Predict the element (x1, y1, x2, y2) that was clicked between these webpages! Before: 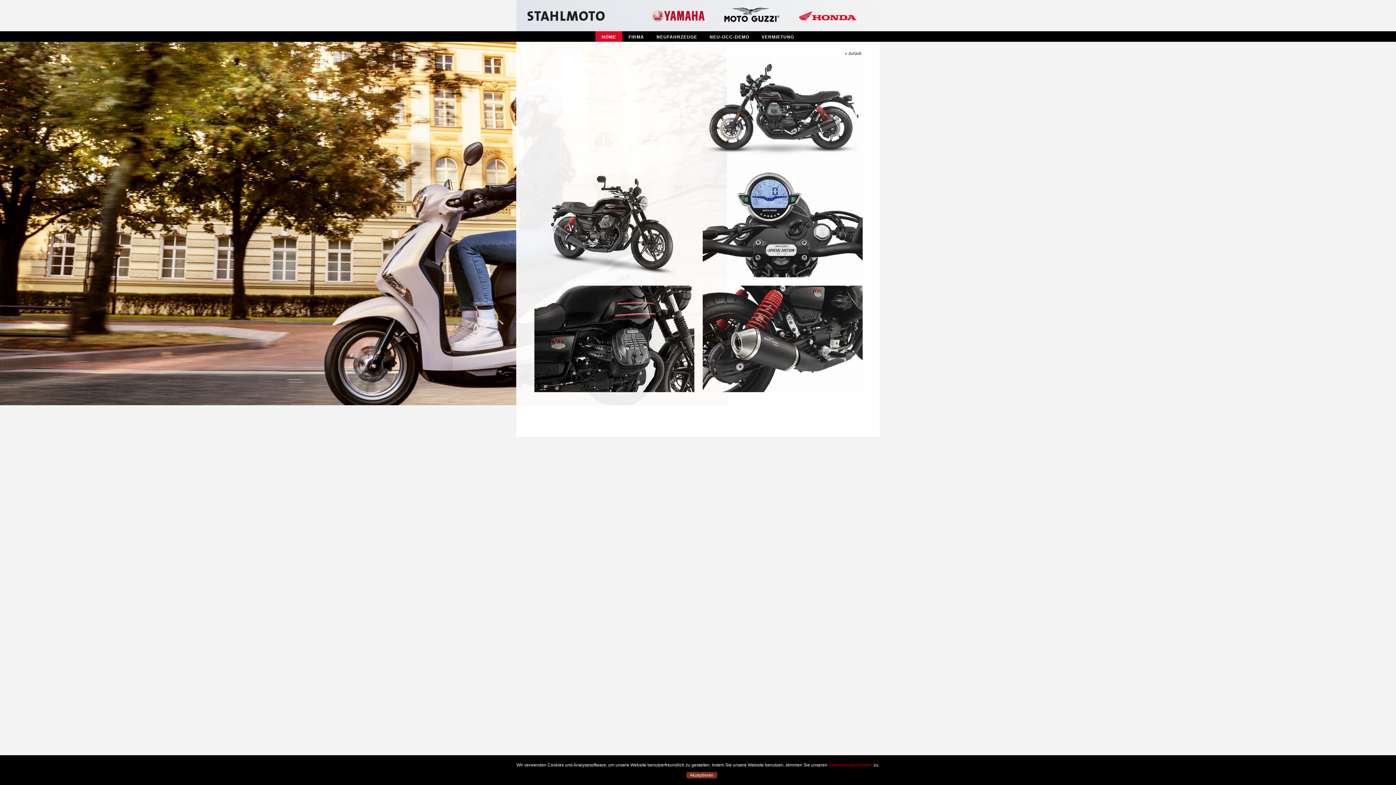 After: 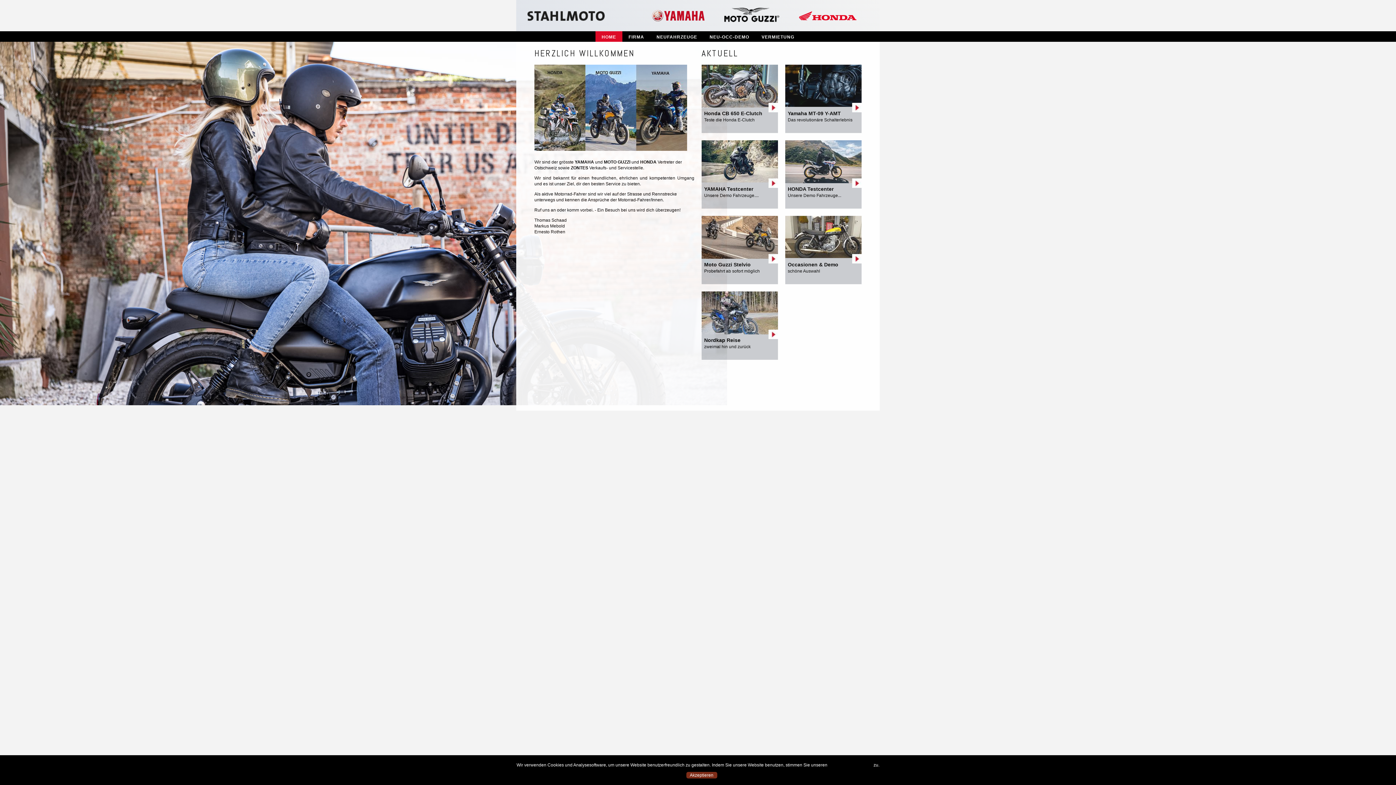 Action: label: « zurück bbox: (845, 50, 861, 56)